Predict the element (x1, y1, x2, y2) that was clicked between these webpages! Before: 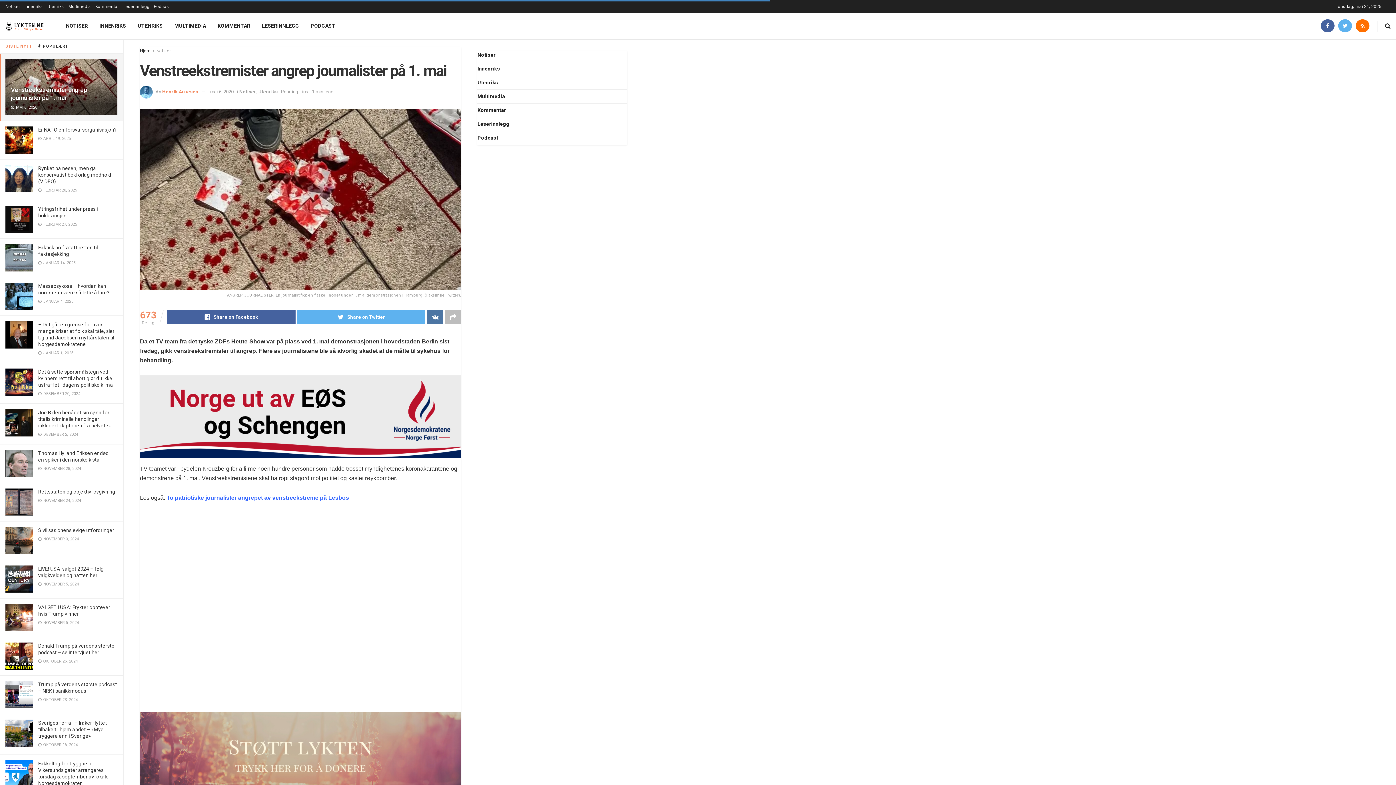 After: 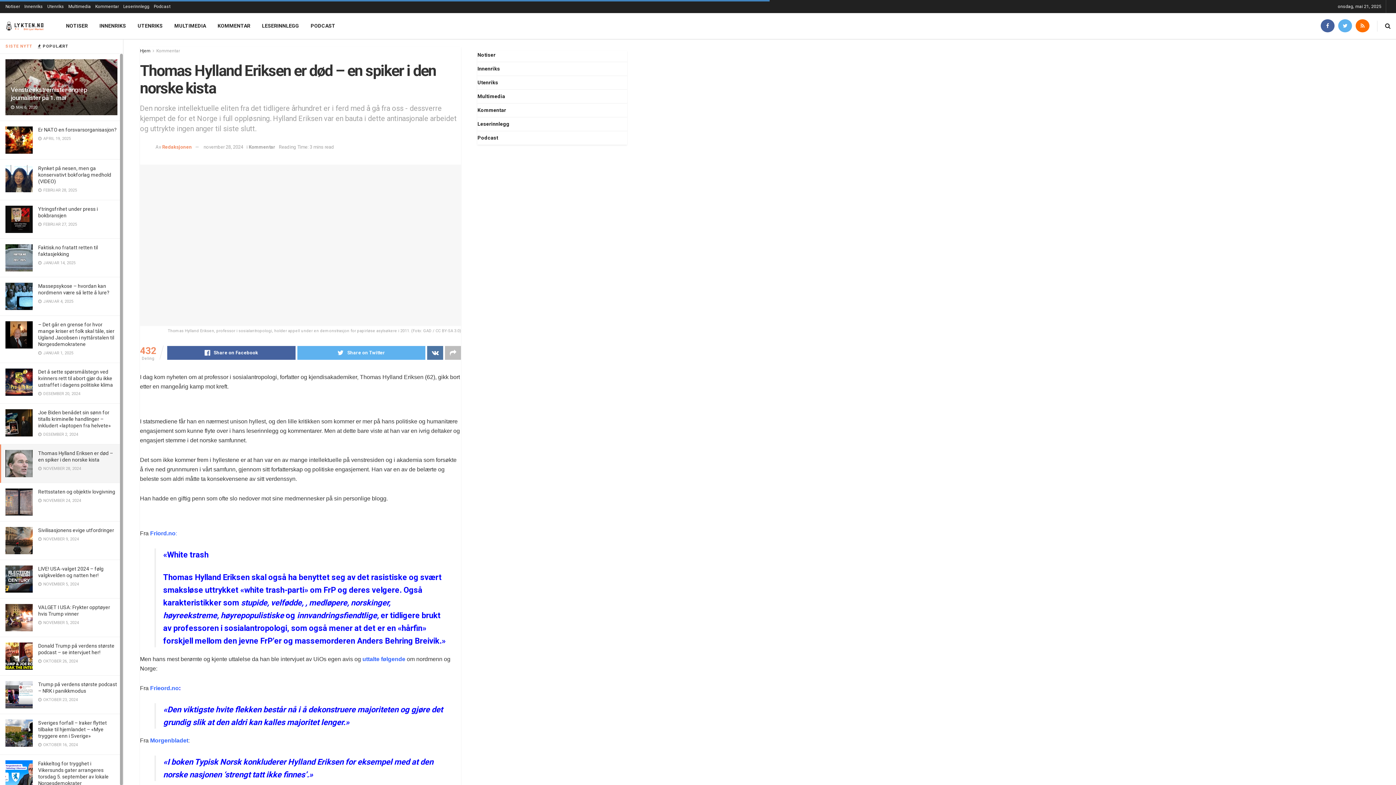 Action: bbox: (5, 410, 32, 437)